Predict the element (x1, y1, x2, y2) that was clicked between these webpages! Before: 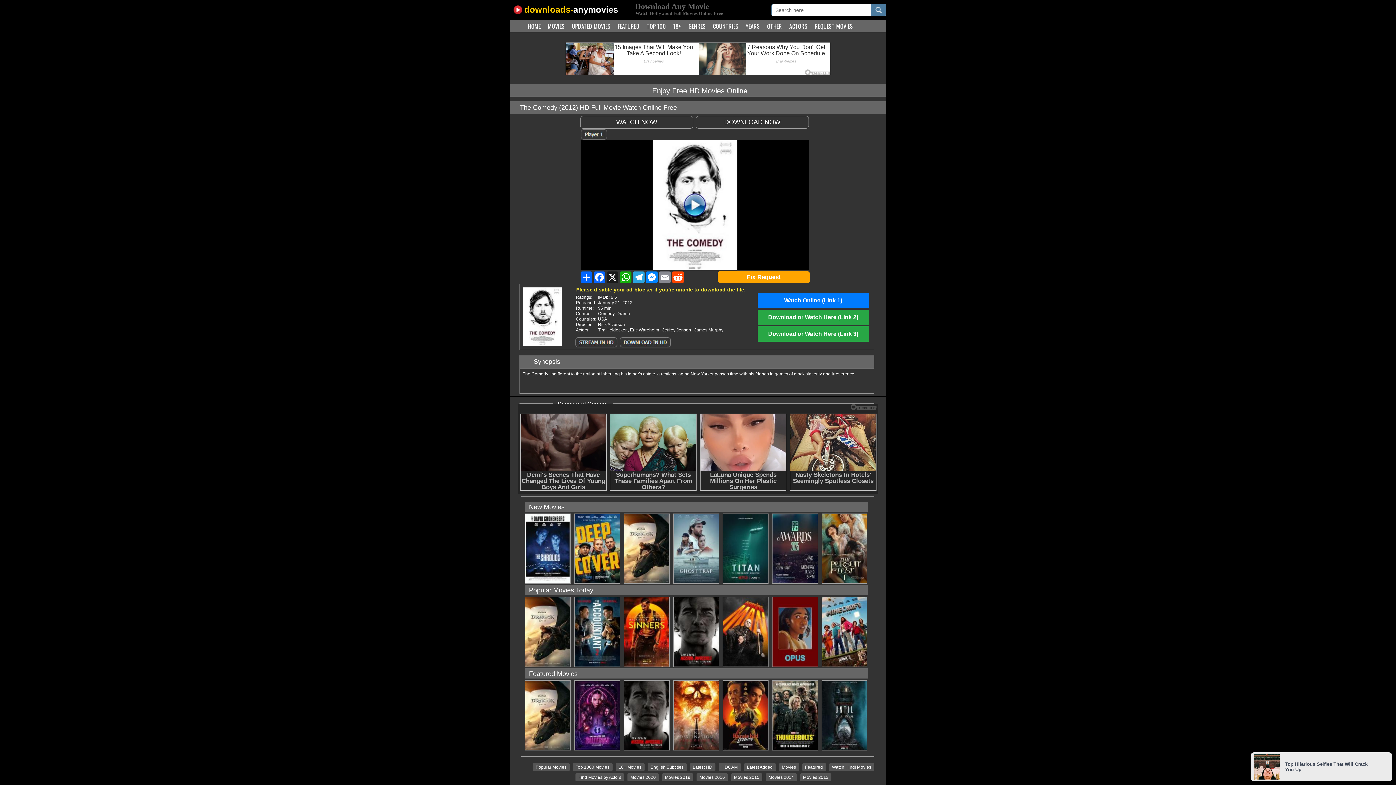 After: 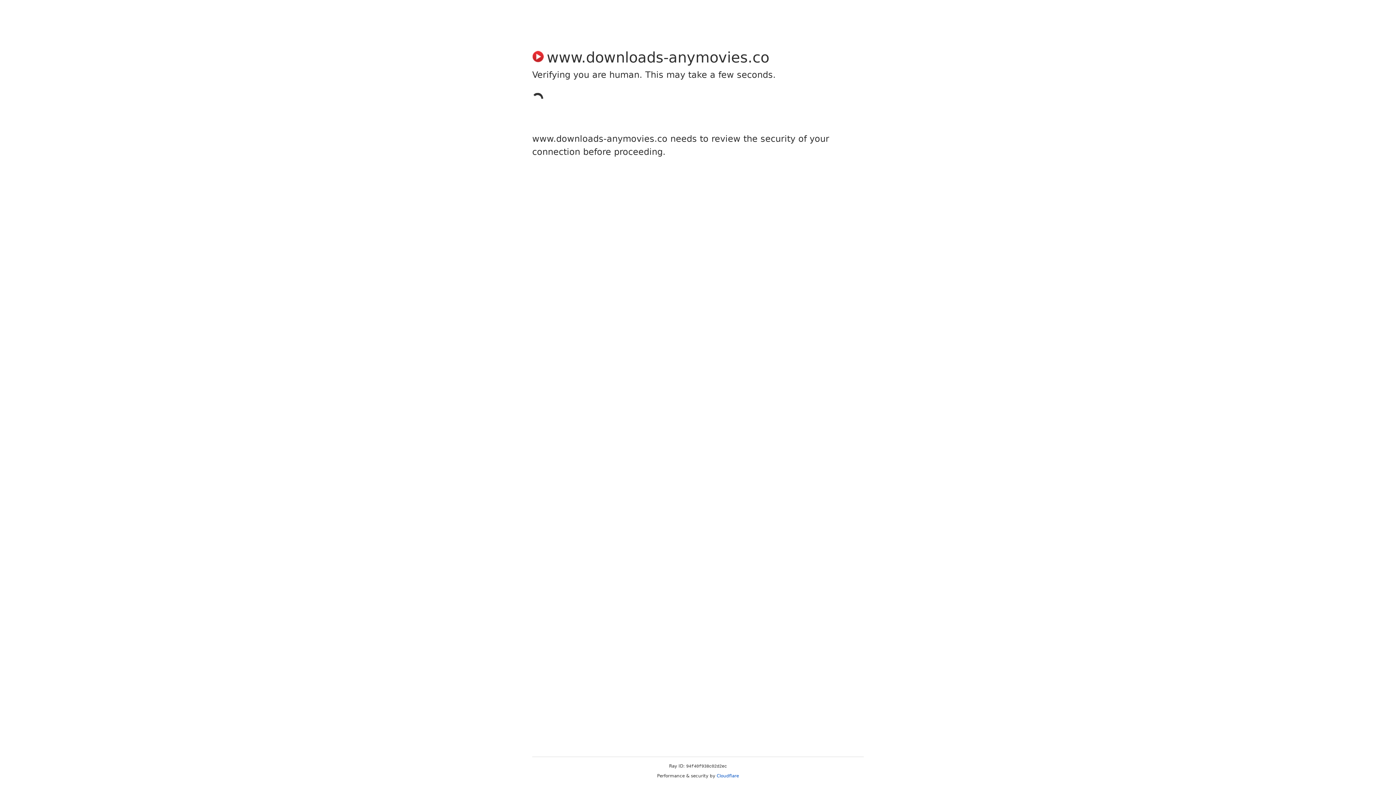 Action: bbox: (871, 4, 886, 16)